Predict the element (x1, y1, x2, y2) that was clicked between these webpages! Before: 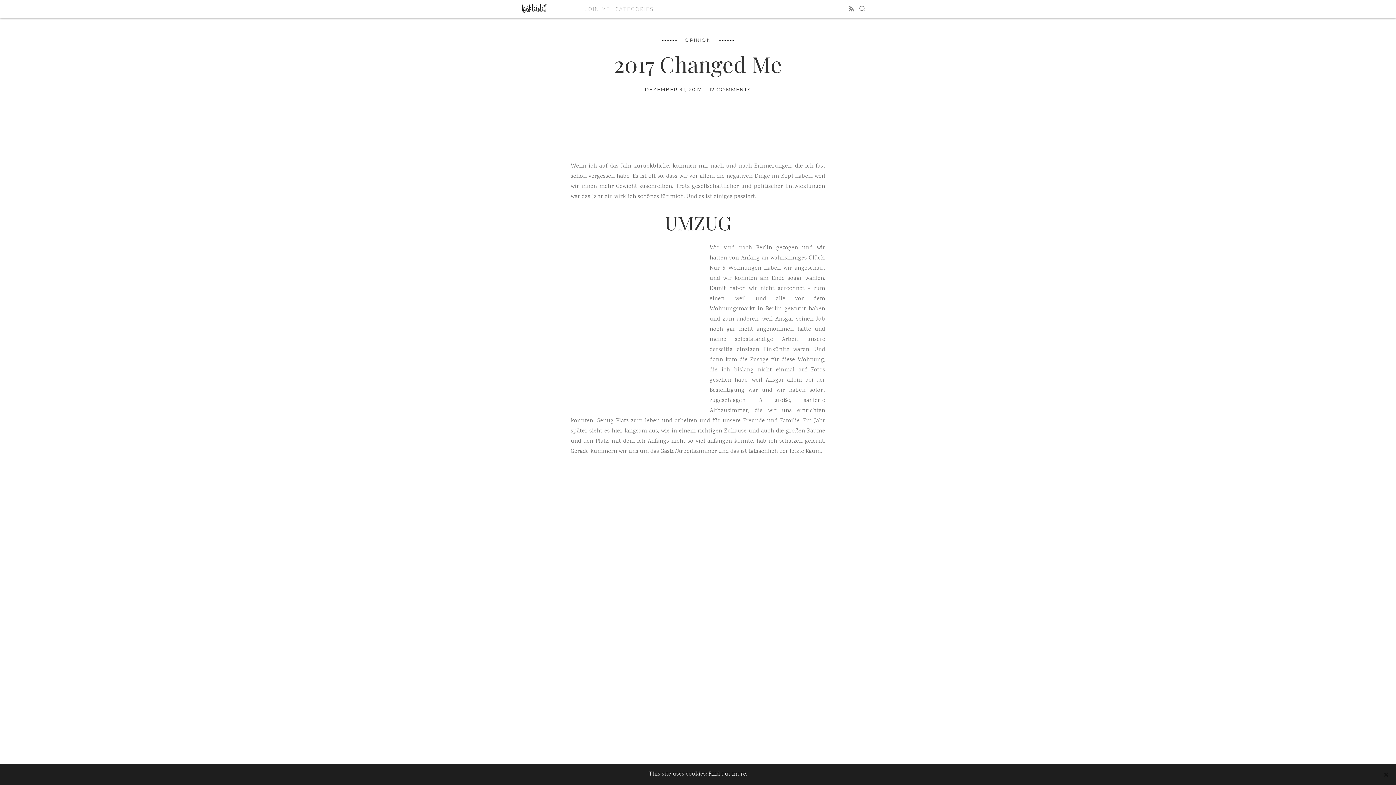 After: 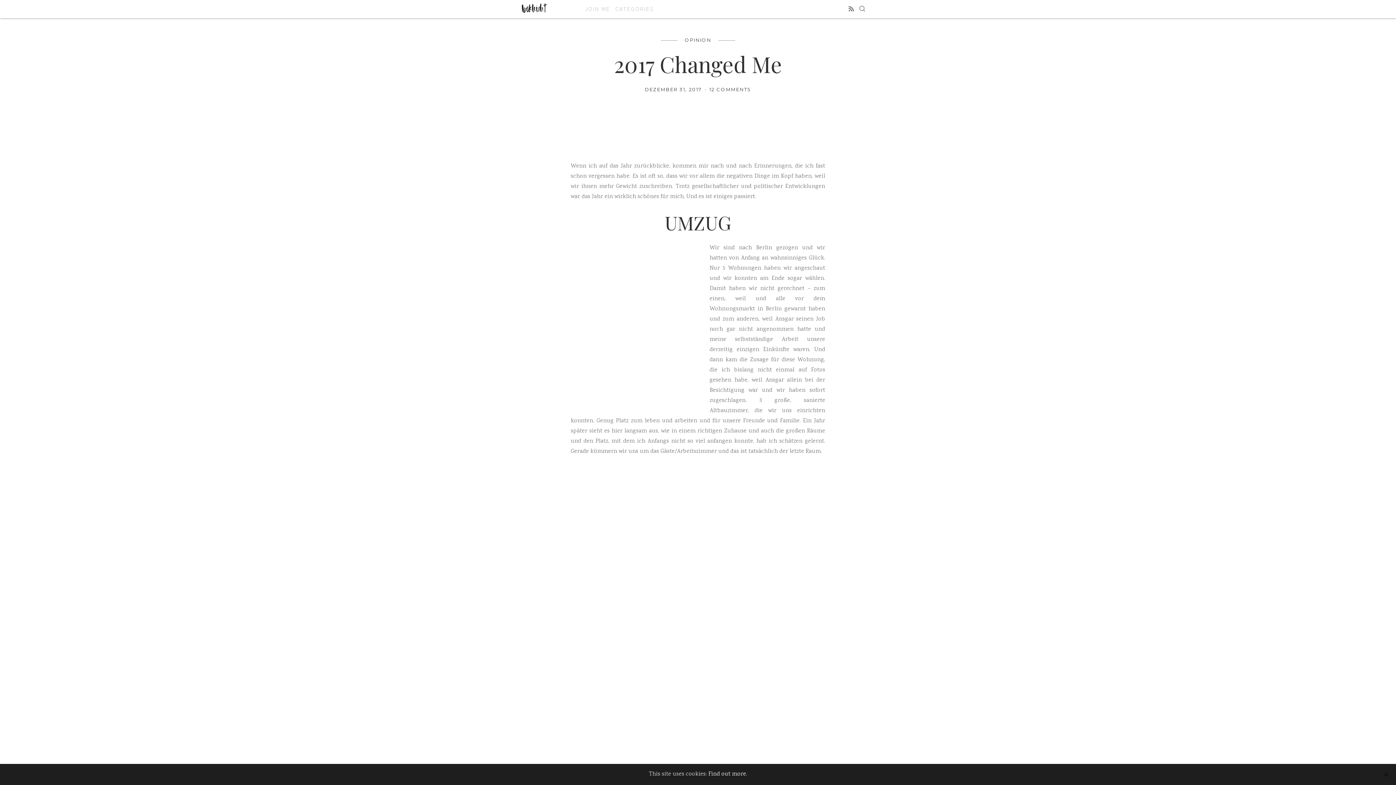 Action: bbox: (708, 770, 747, 778) label: Find out more.